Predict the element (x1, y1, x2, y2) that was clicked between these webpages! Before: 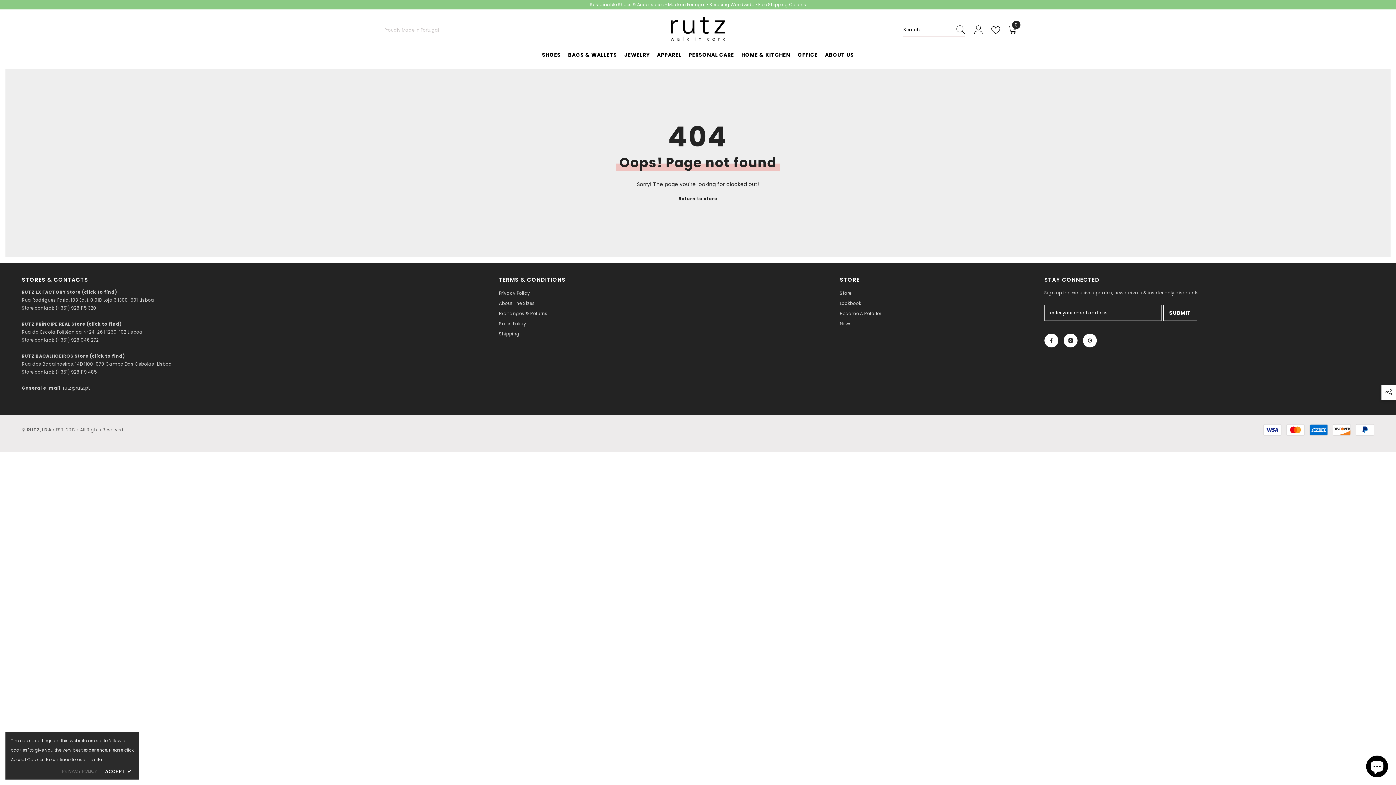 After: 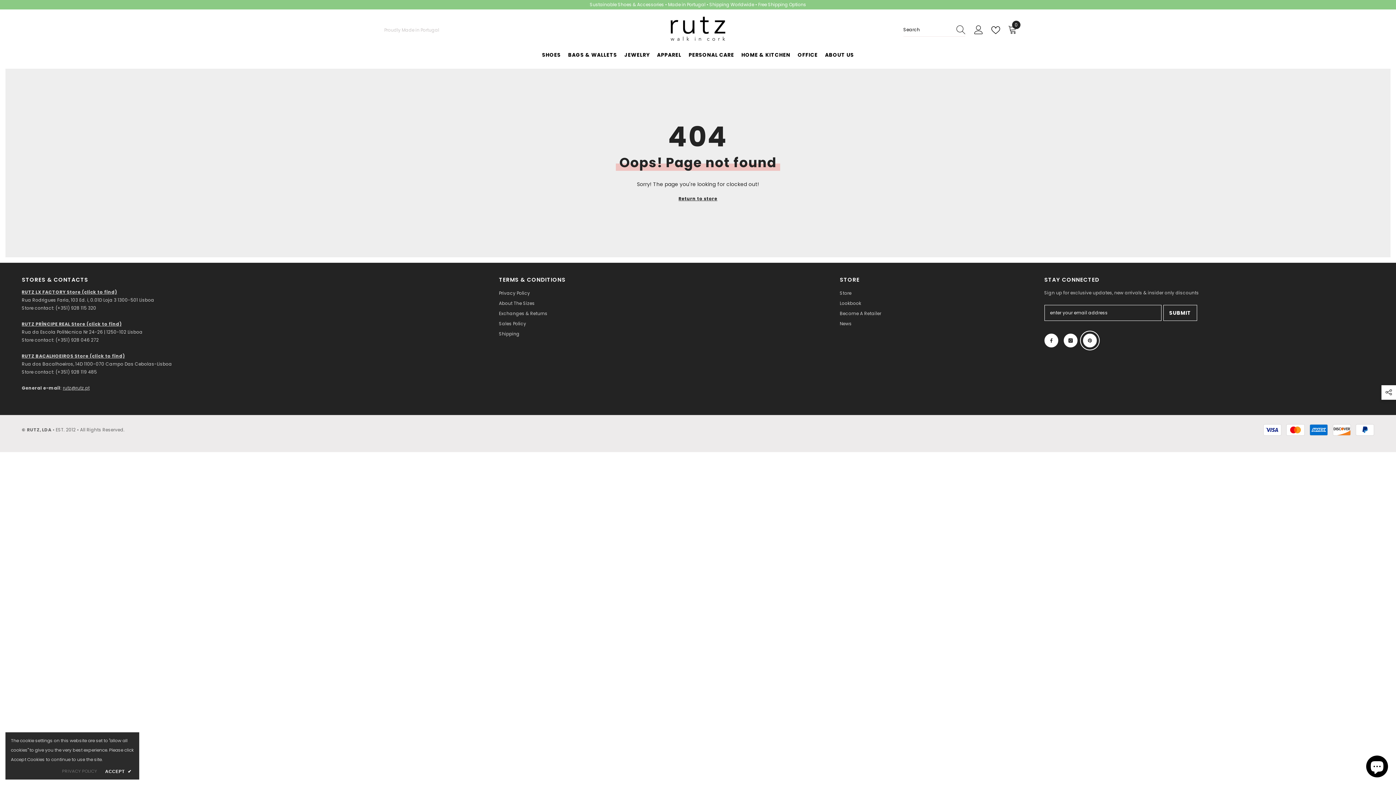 Action: label: Pinterest bbox: (1083, 333, 1096, 347)